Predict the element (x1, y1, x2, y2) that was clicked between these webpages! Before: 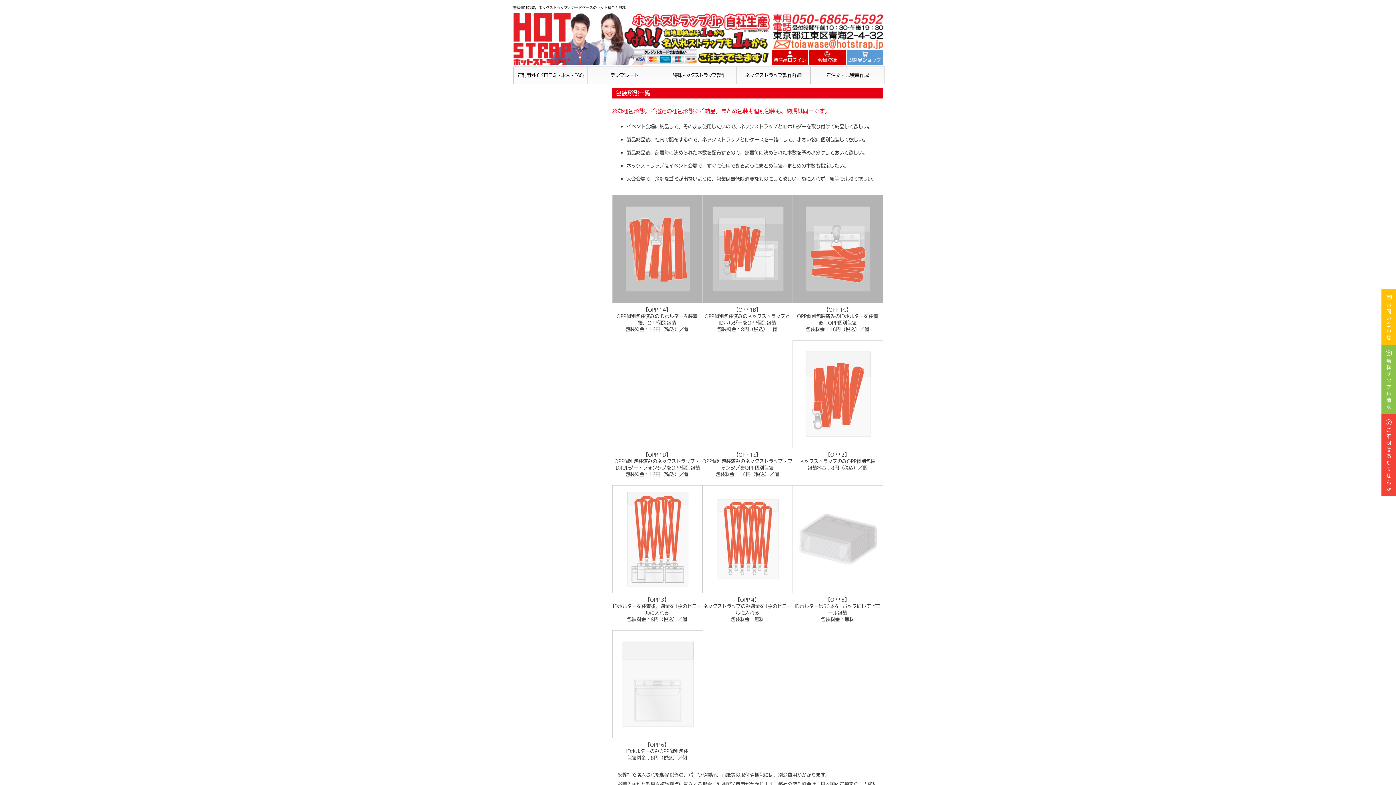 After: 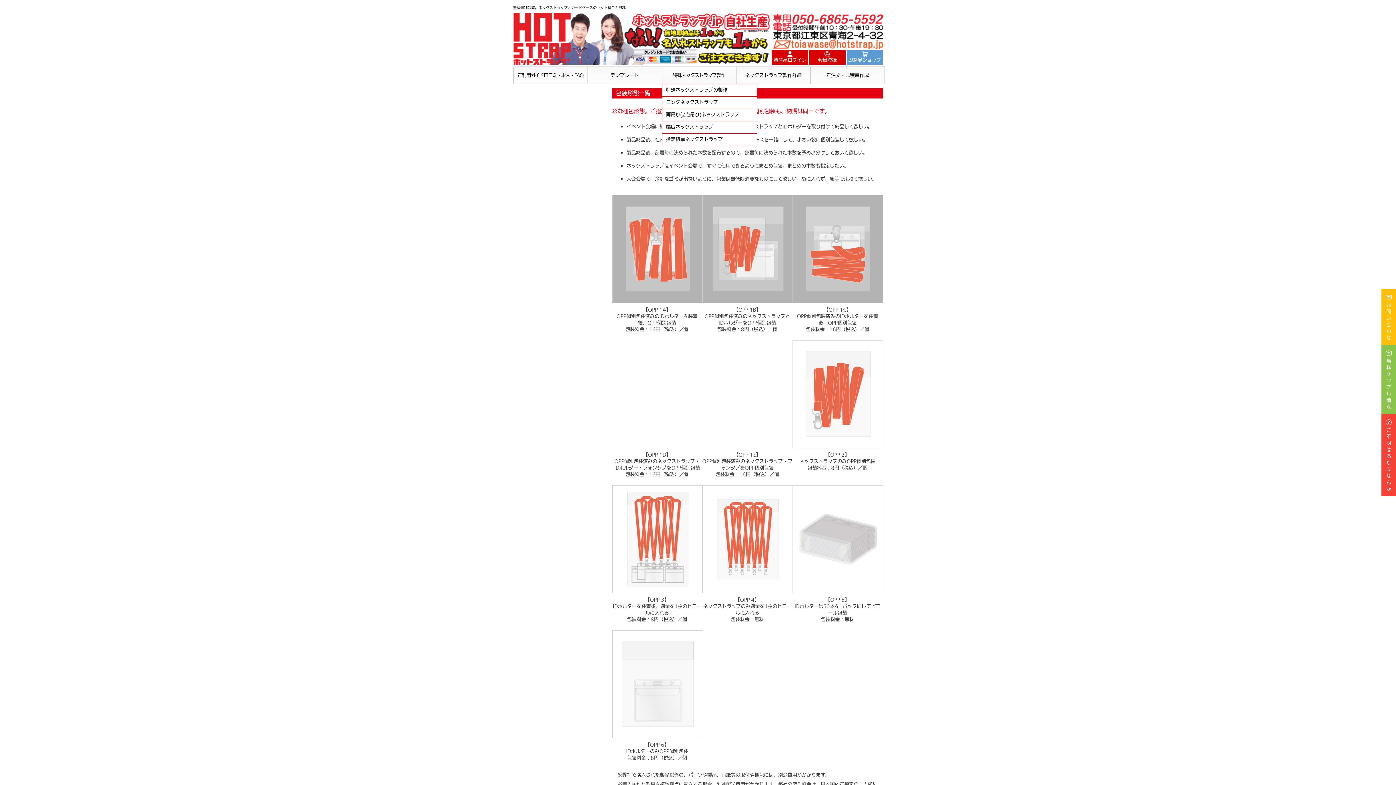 Action: label: 特殊ネックストラップ製作 bbox: (662, 67, 736, 83)